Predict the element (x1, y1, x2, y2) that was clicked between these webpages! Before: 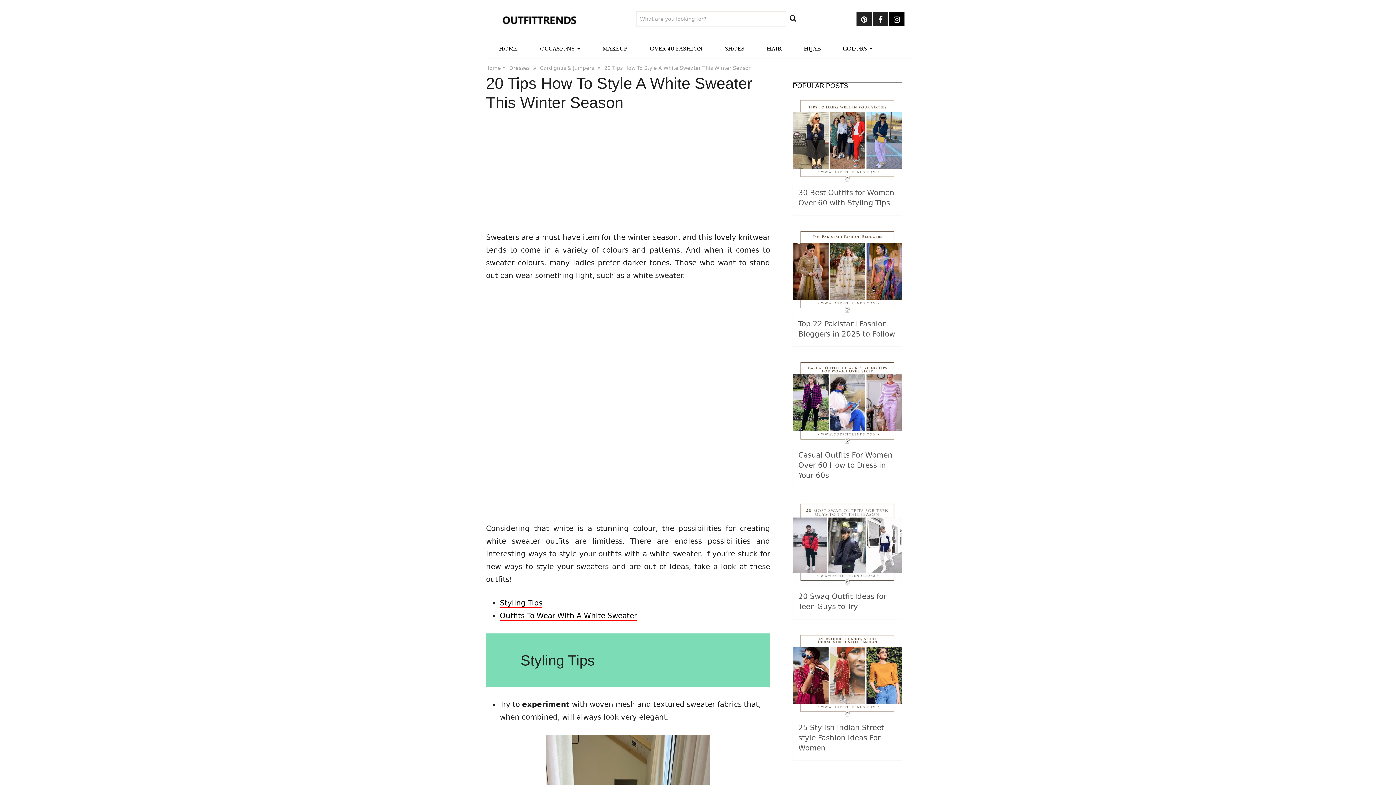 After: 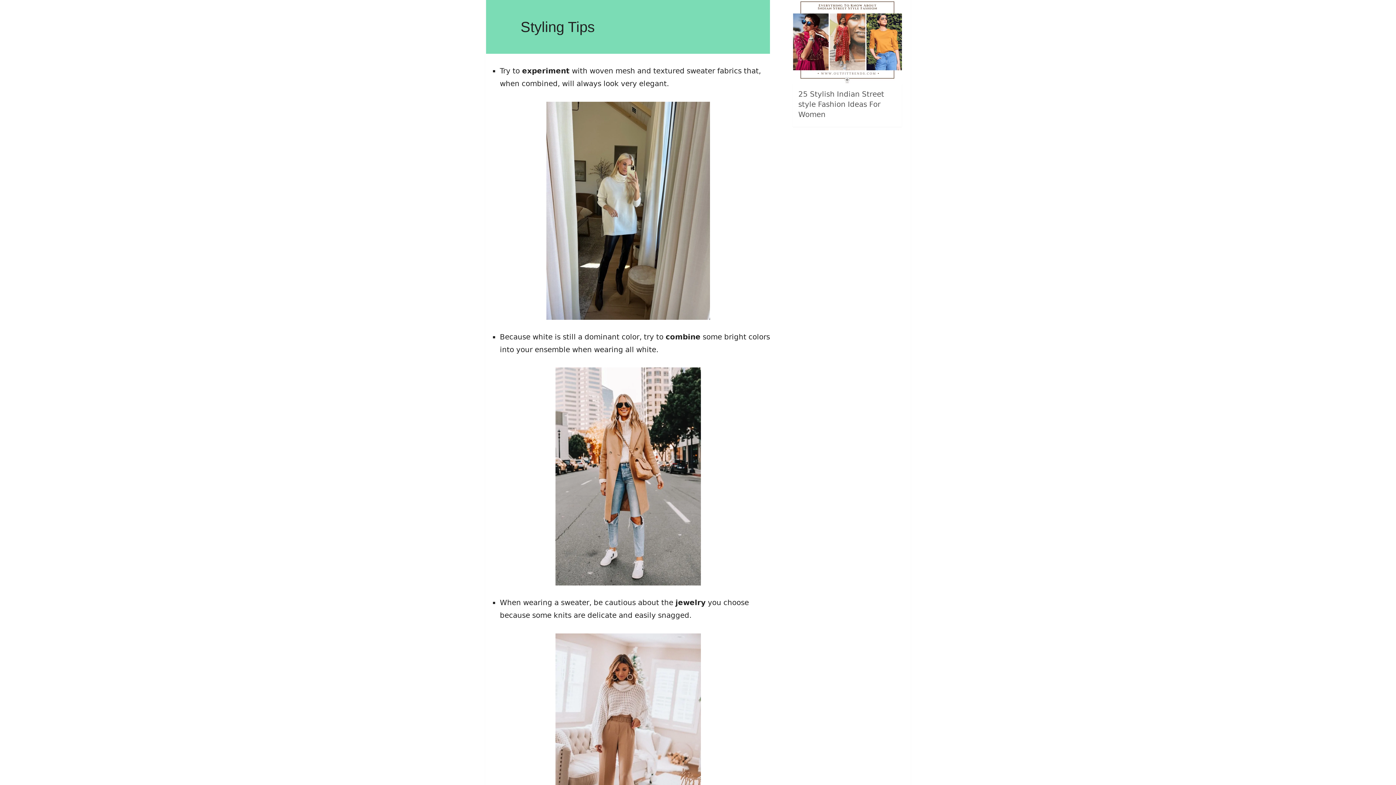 Action: label: Styling Tips bbox: (500, 598, 542, 608)